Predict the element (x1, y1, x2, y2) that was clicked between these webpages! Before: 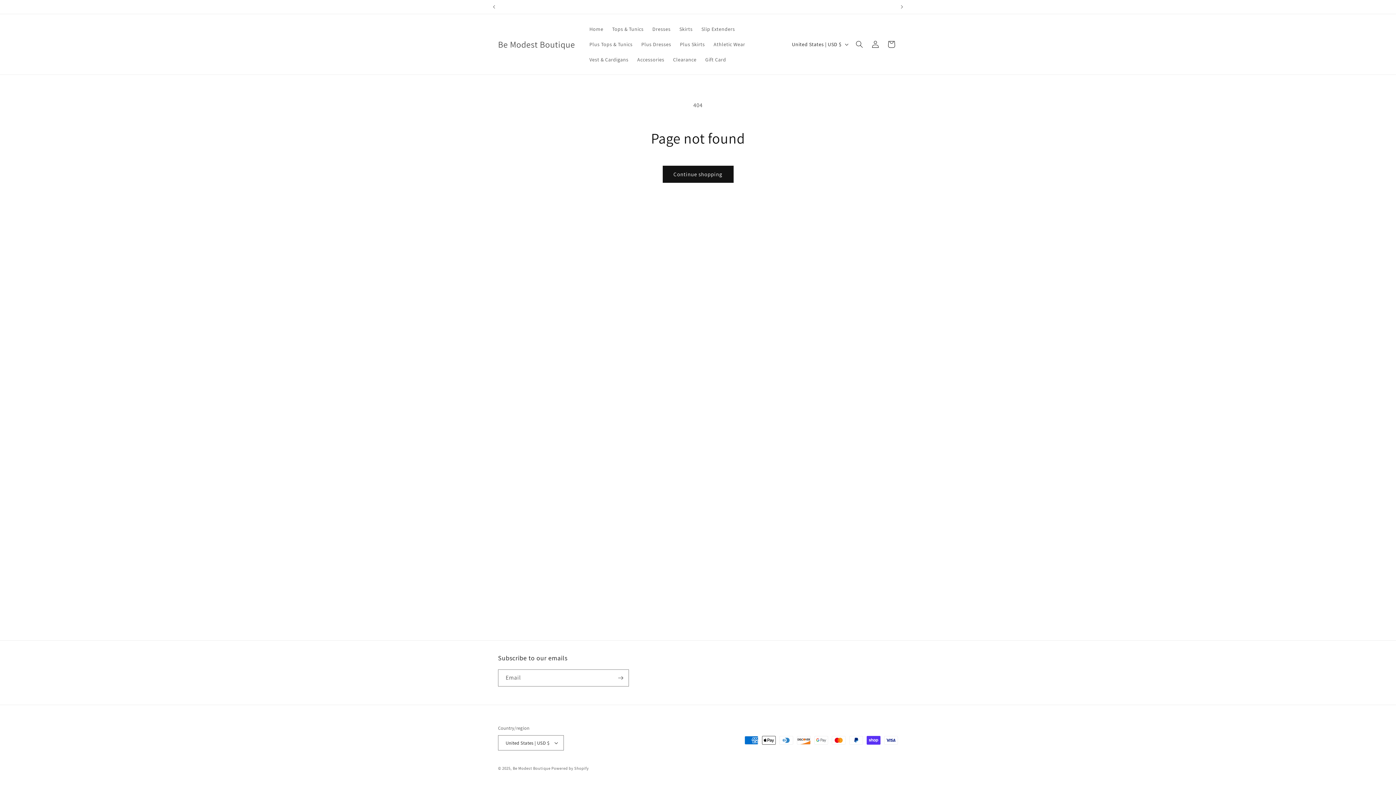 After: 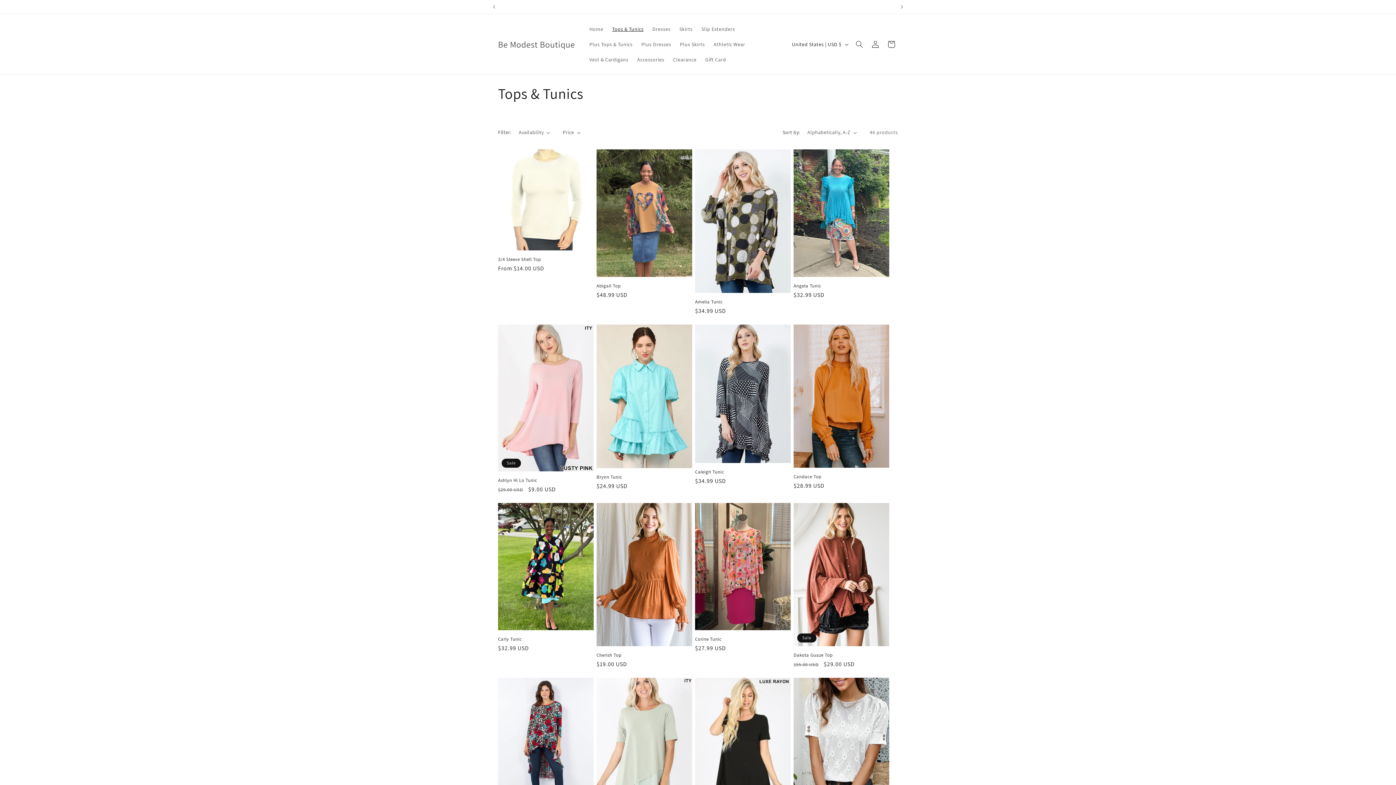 Action: bbox: (607, 21, 648, 36) label: Tops & Tunics